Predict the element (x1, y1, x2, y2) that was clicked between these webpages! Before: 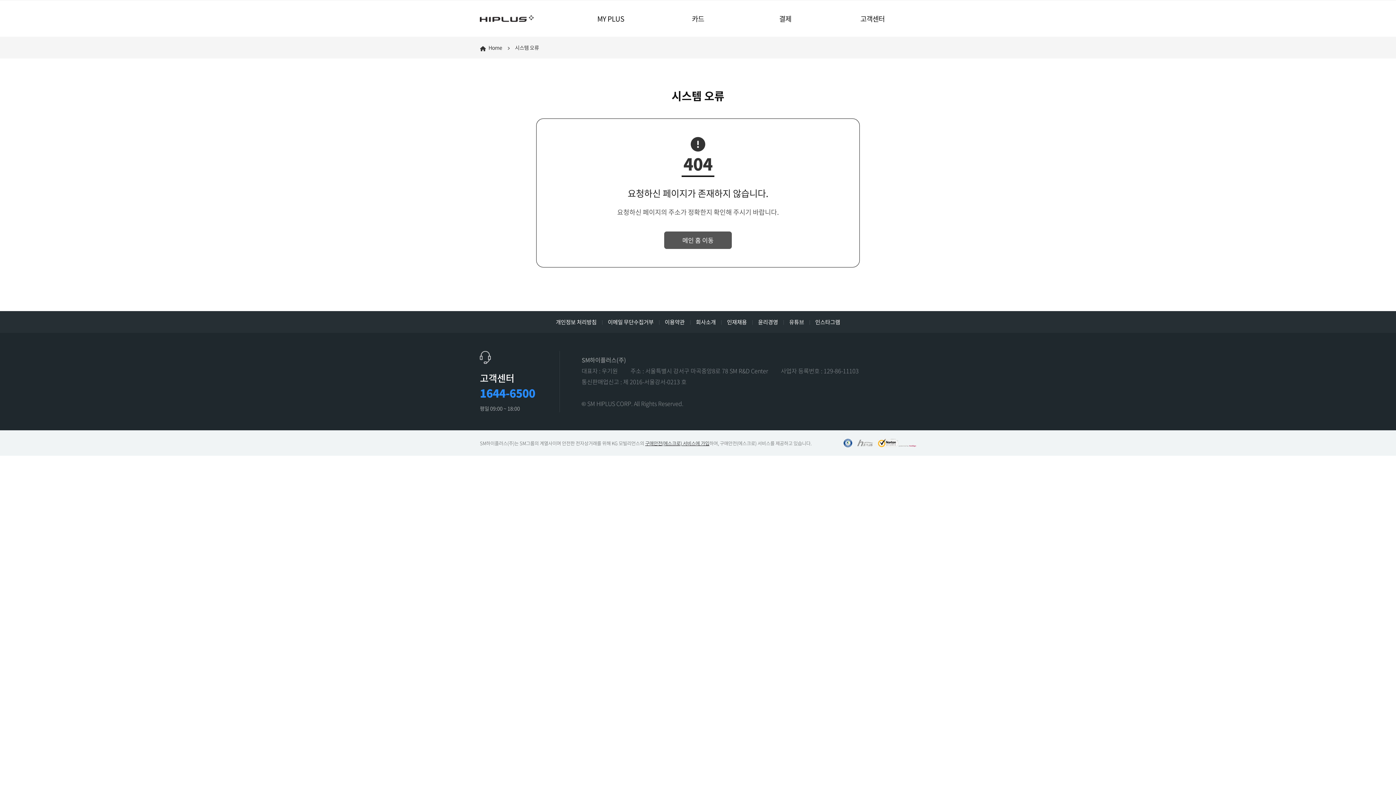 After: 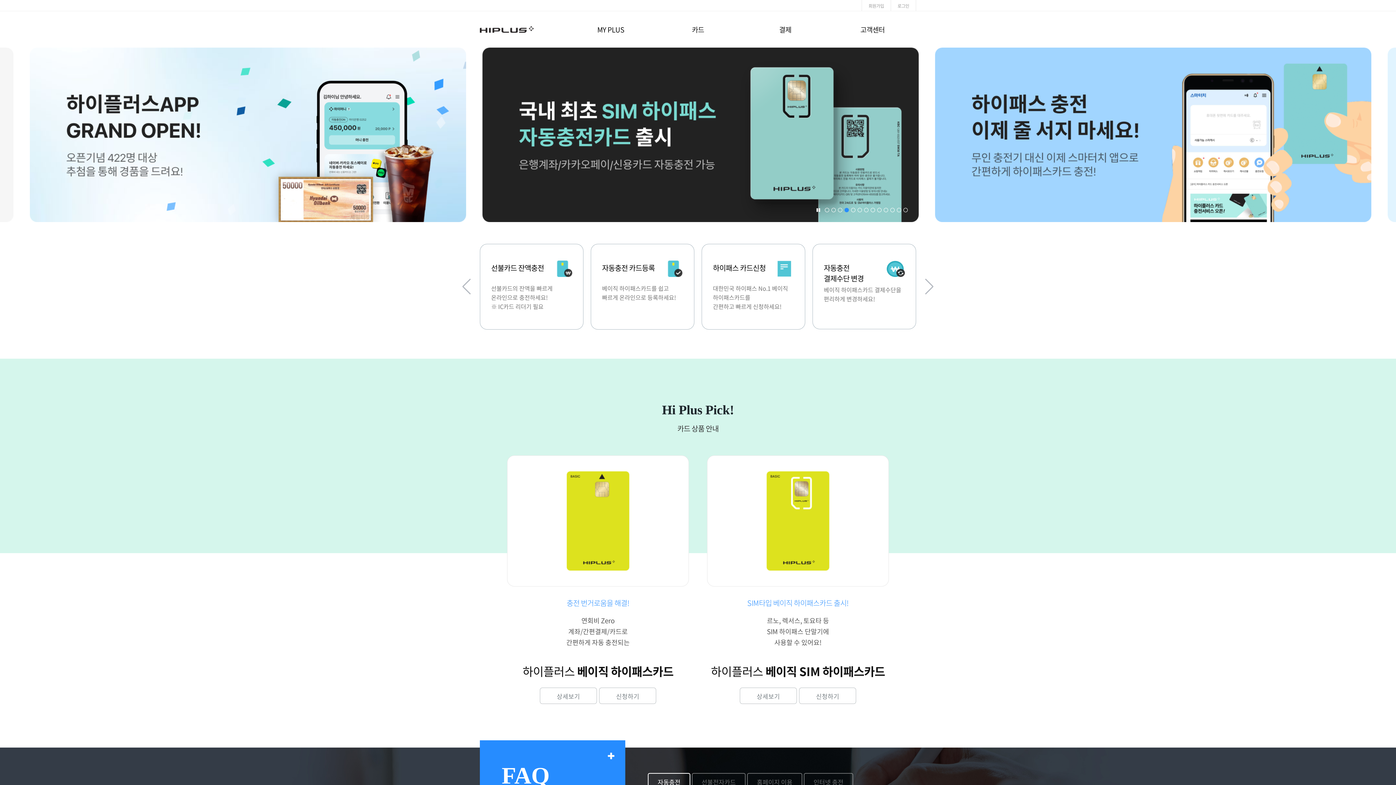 Action: label:  Home bbox: (480, 44, 502, 51)